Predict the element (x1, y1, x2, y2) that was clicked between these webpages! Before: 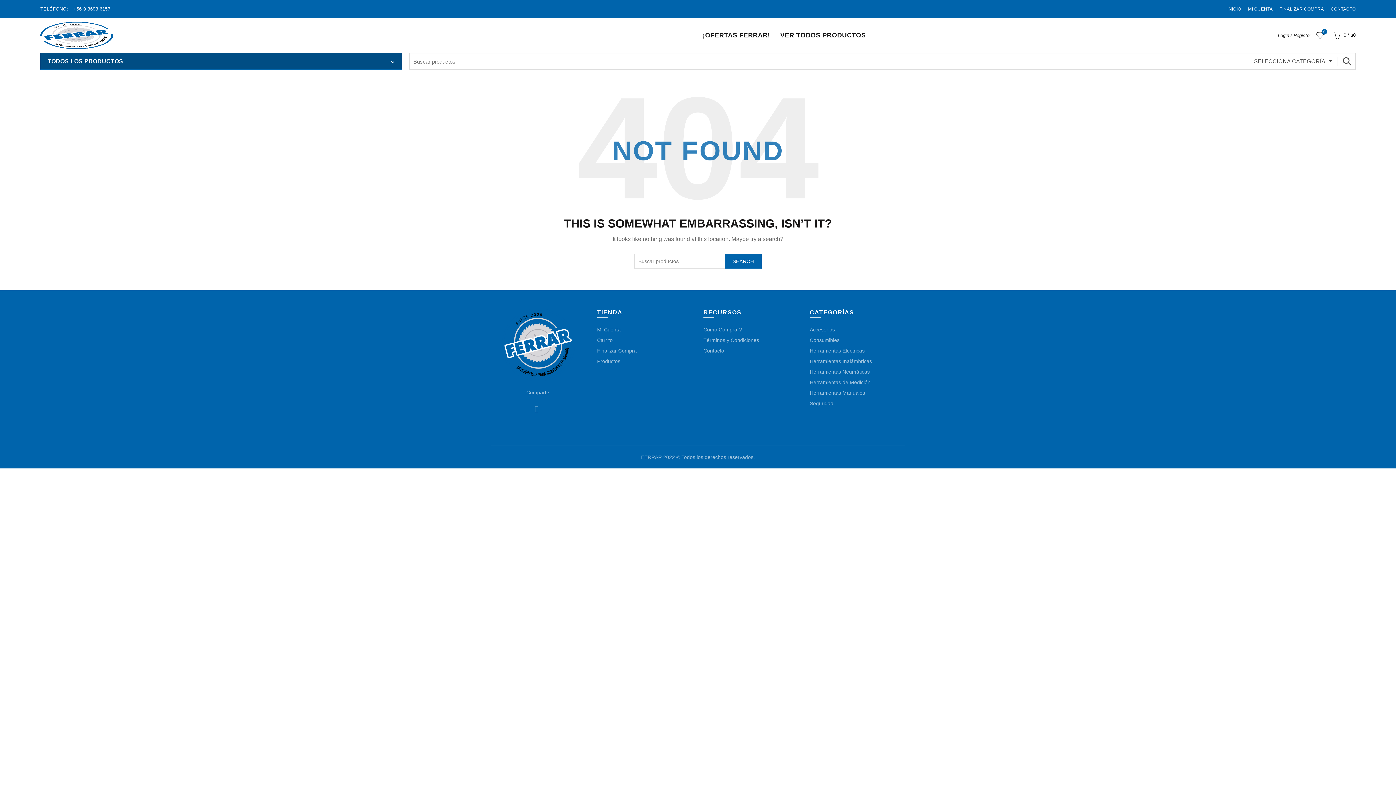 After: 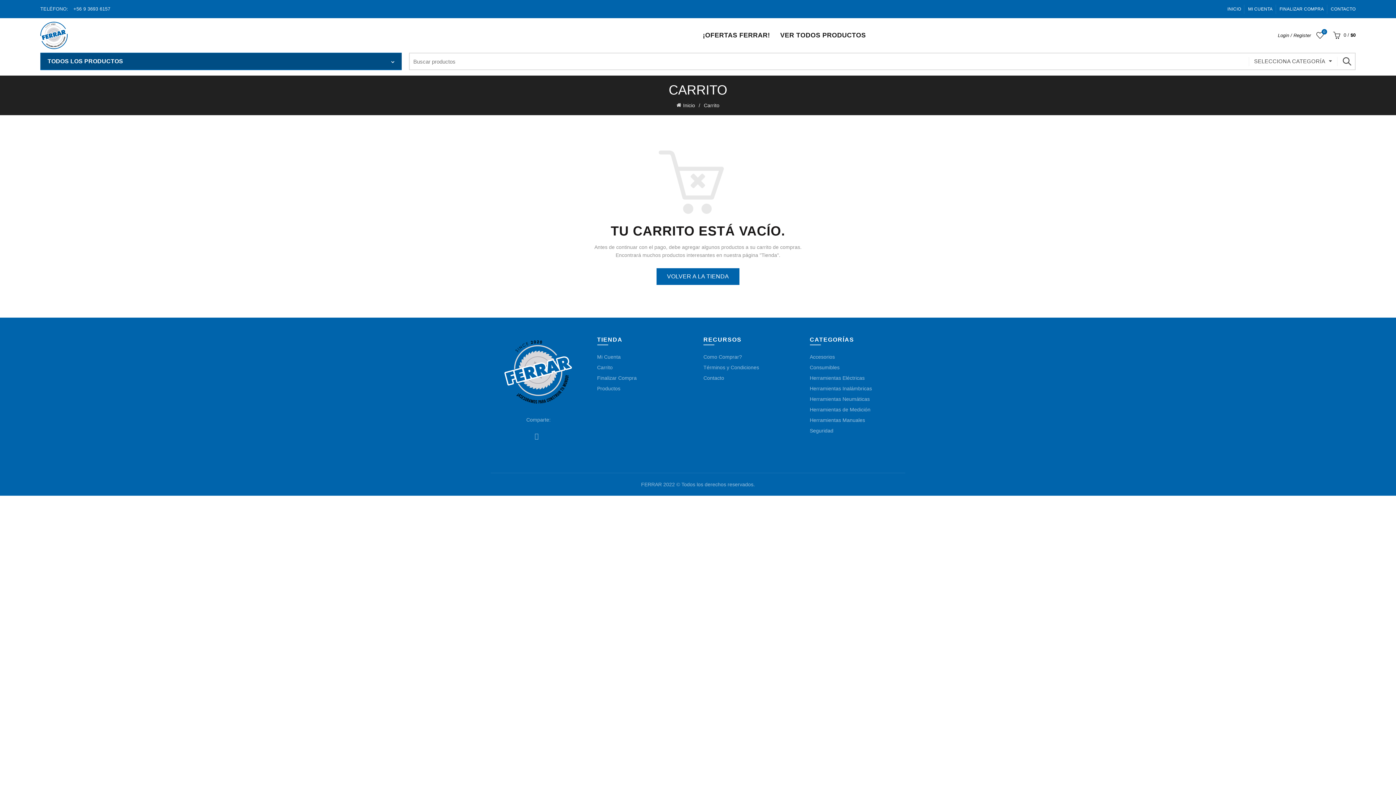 Action: label: Carrito bbox: (597, 337, 612, 343)